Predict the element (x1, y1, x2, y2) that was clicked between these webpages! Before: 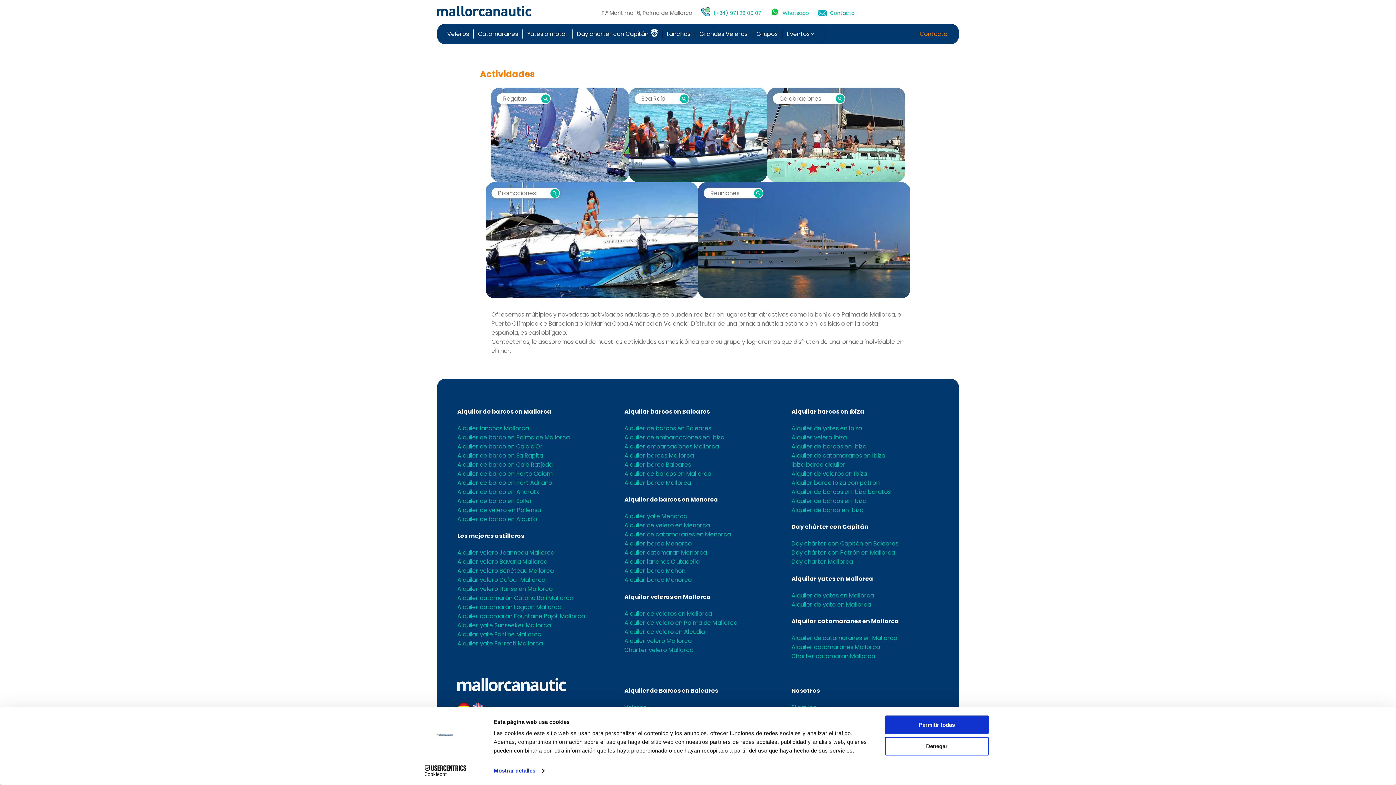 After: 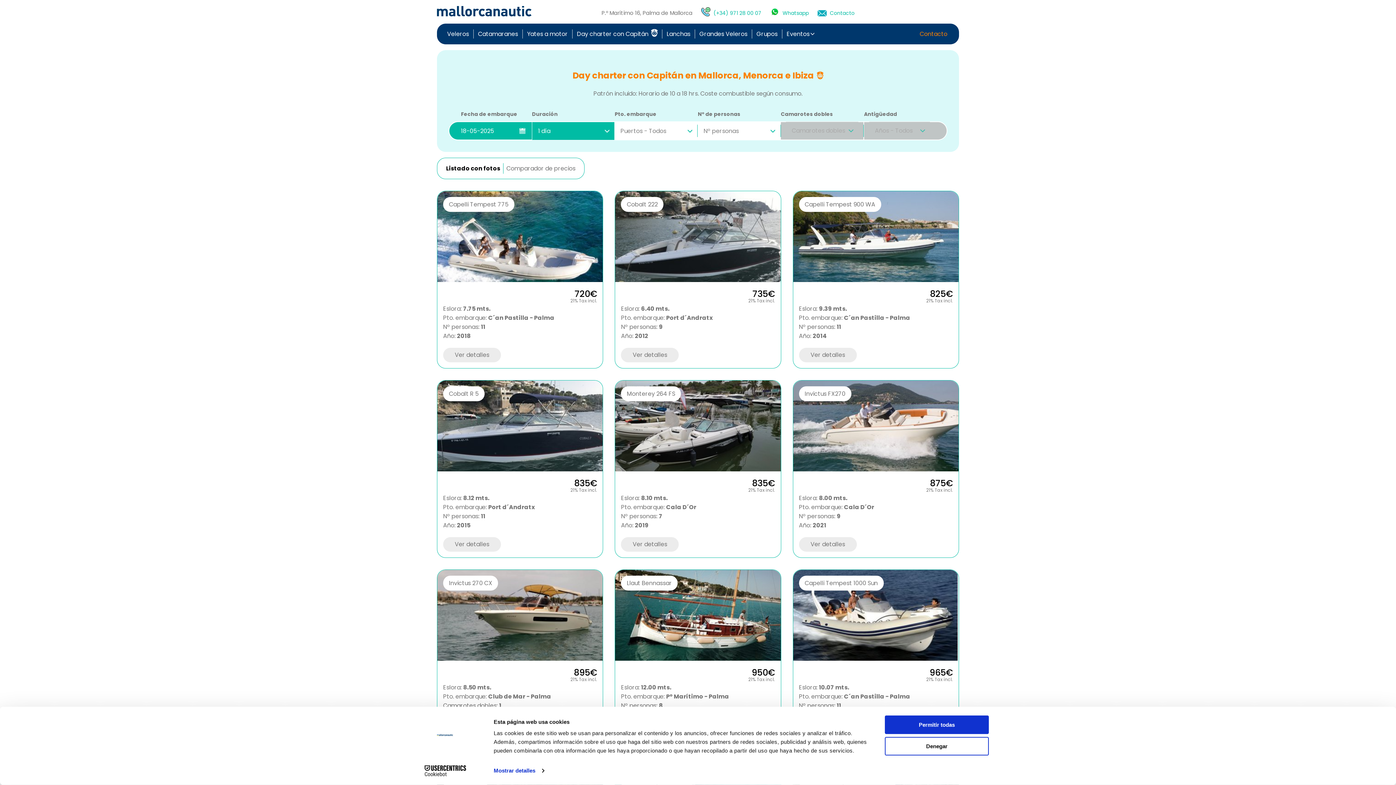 Action: bbox: (791, 522, 868, 531) label: Day chárter con Capitán